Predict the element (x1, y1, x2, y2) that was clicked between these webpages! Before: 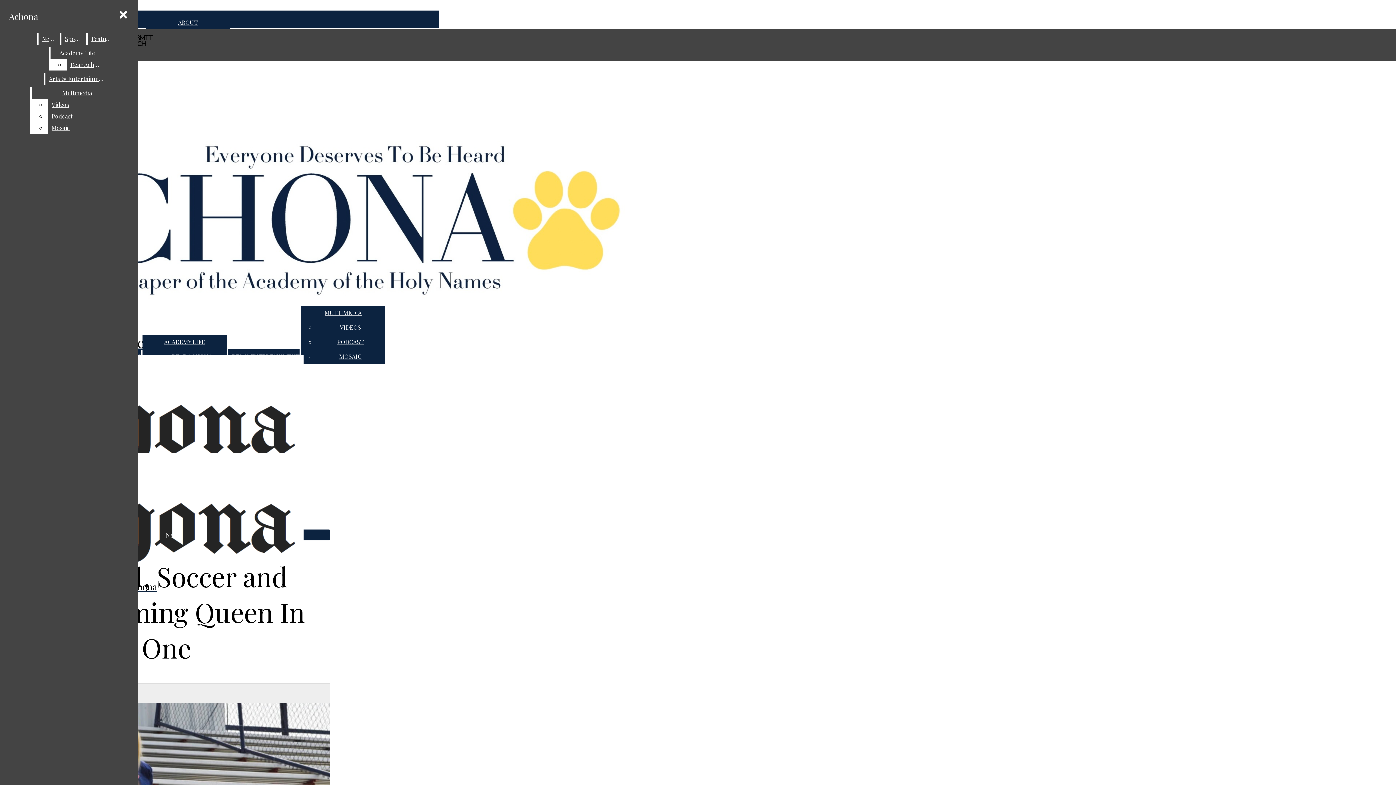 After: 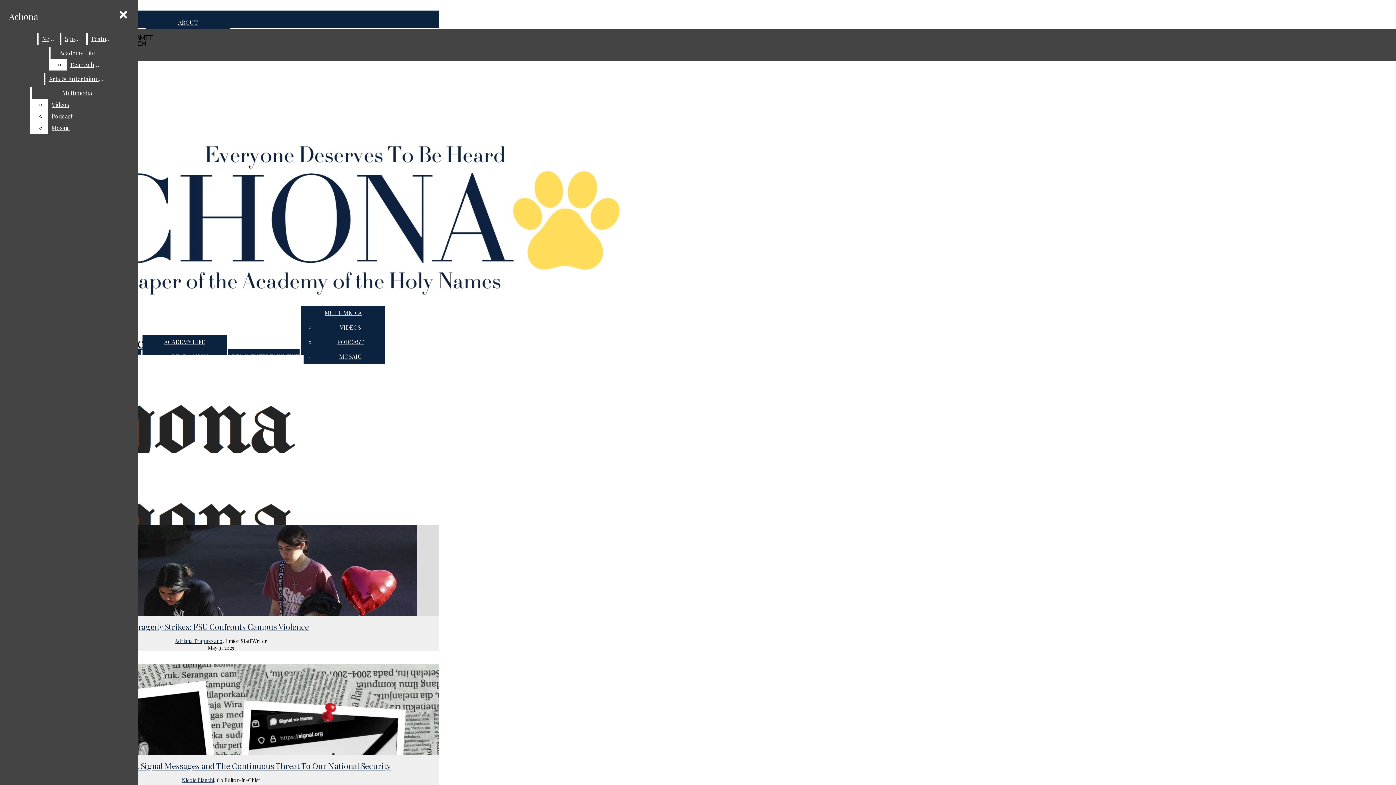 Action: bbox: (165, 530, 182, 539) label: News